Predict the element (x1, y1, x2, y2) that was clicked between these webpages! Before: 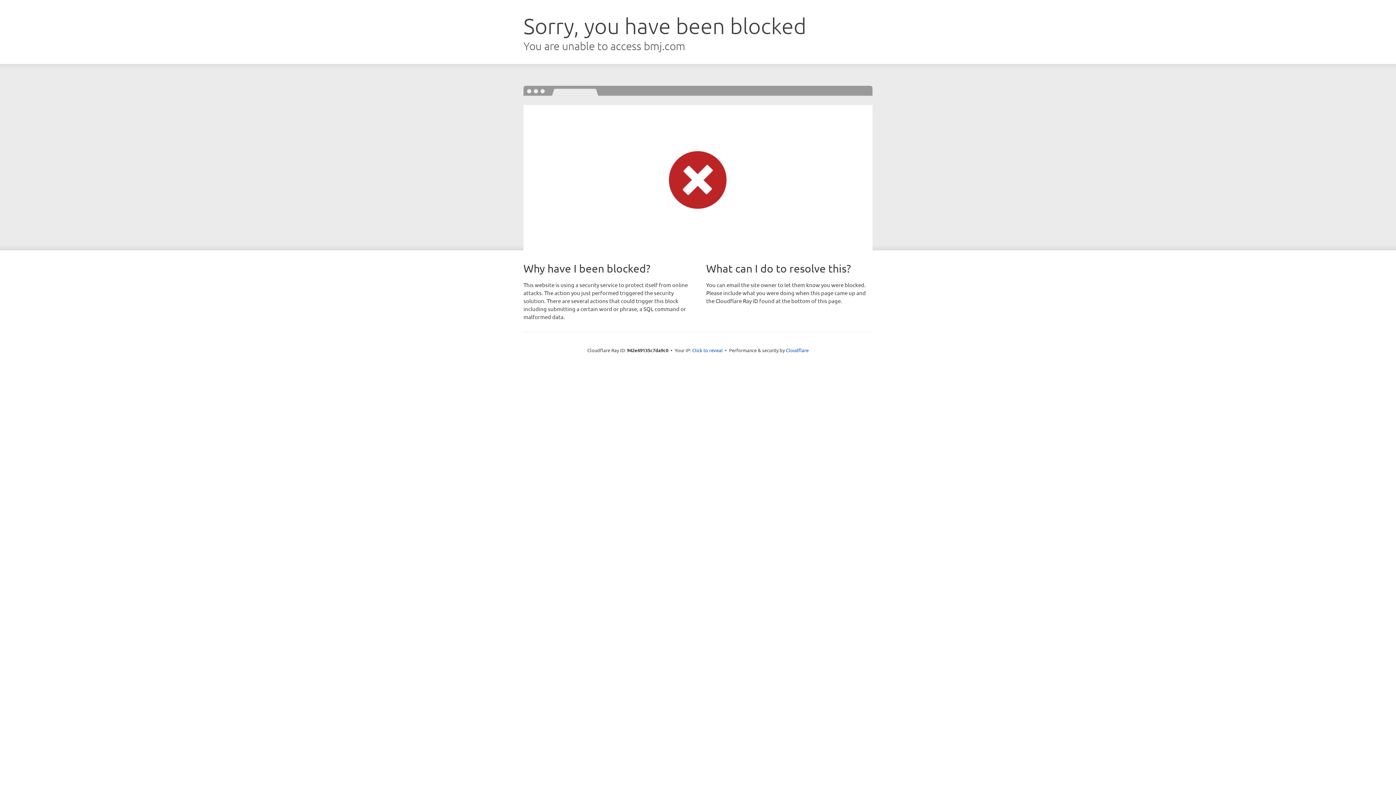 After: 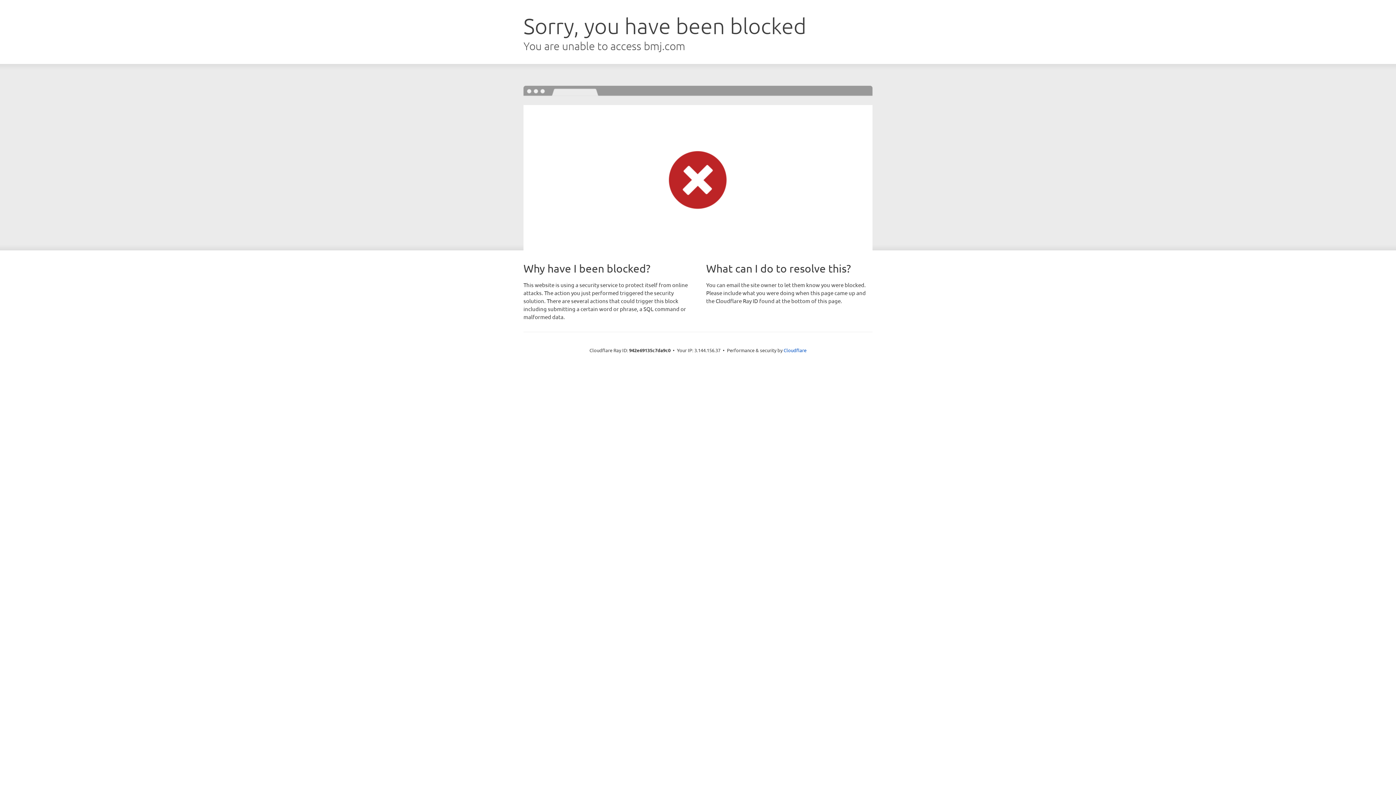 Action: label: Click to reveal bbox: (692, 346, 722, 353)